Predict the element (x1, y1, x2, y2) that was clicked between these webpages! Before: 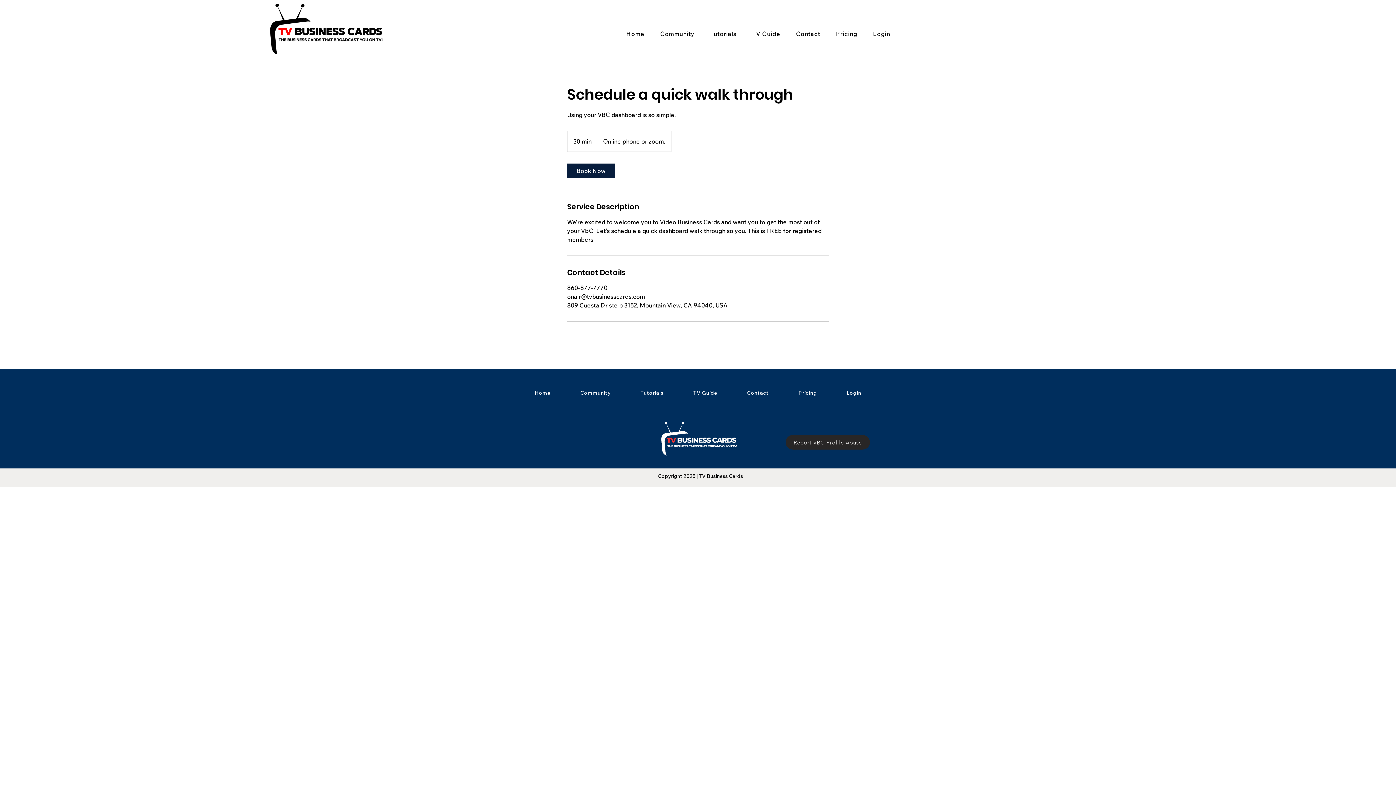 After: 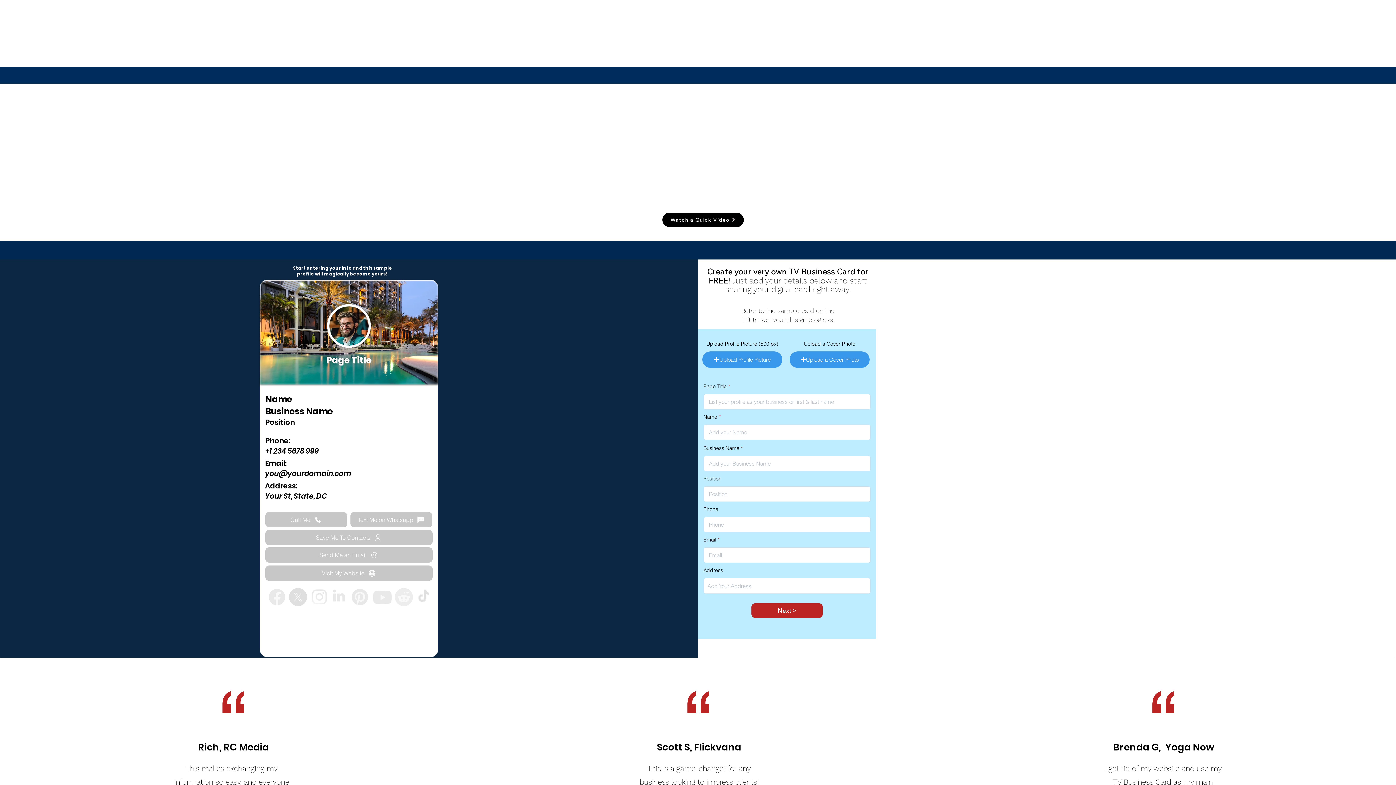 Action: label: Home bbox: (620, 26, 651, 41)